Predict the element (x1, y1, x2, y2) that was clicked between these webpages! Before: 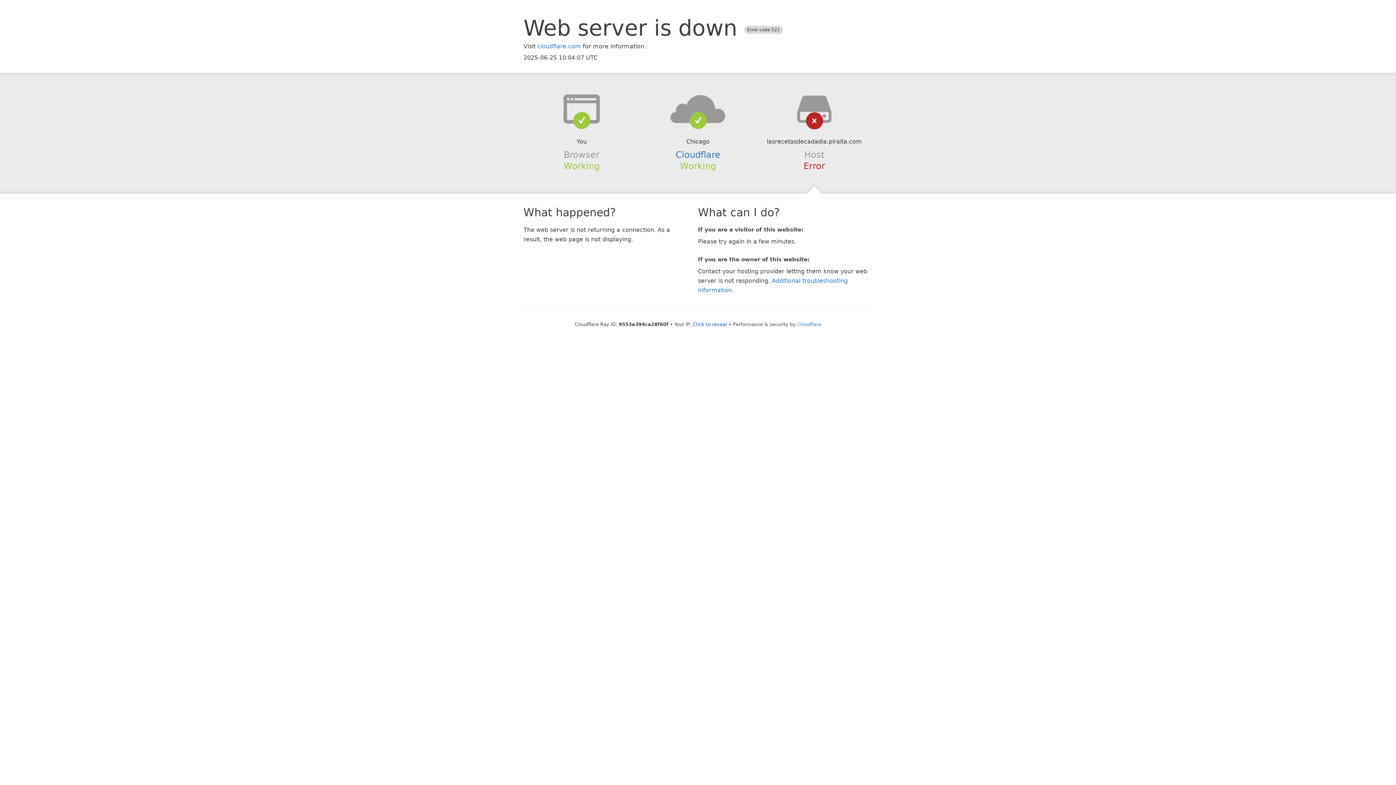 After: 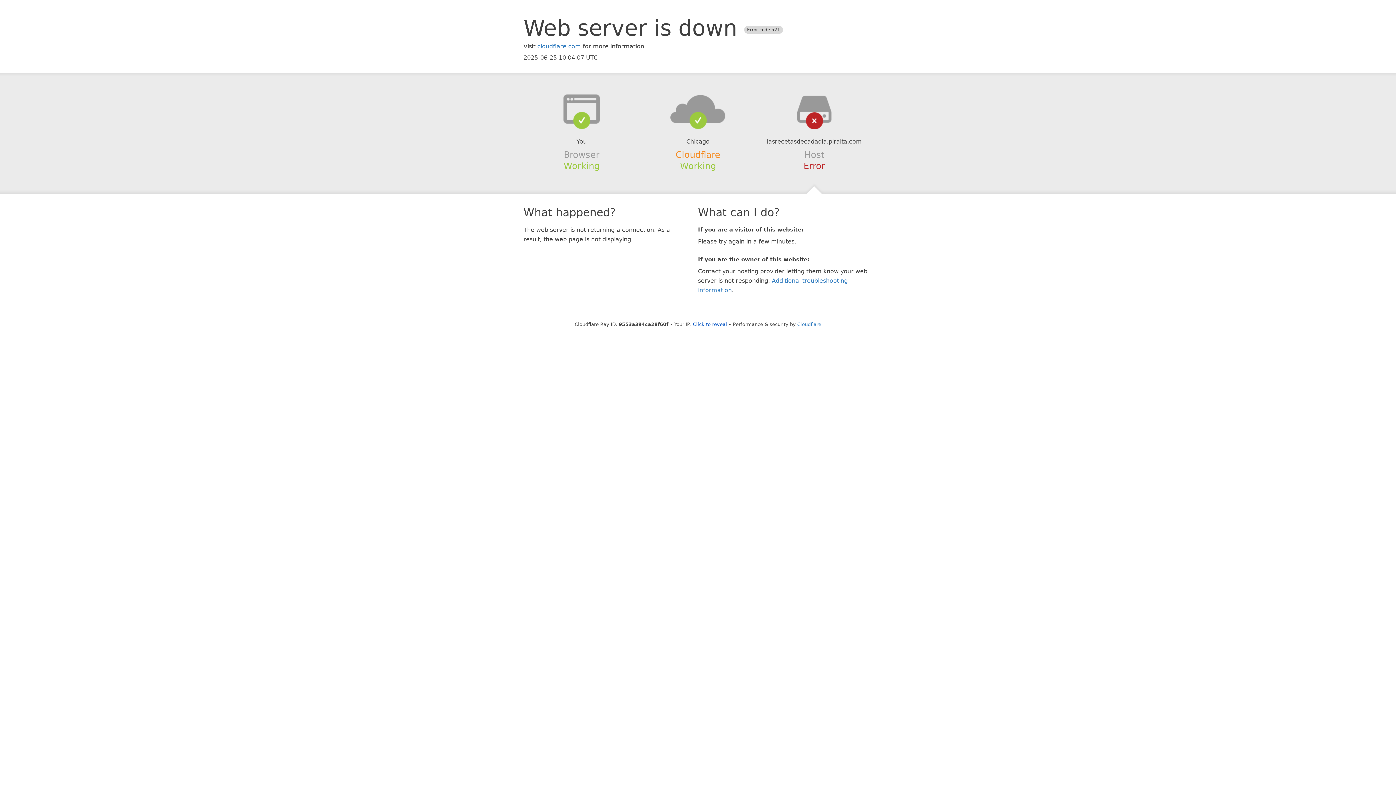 Action: label: Cloudflare bbox: (675, 149, 720, 159)